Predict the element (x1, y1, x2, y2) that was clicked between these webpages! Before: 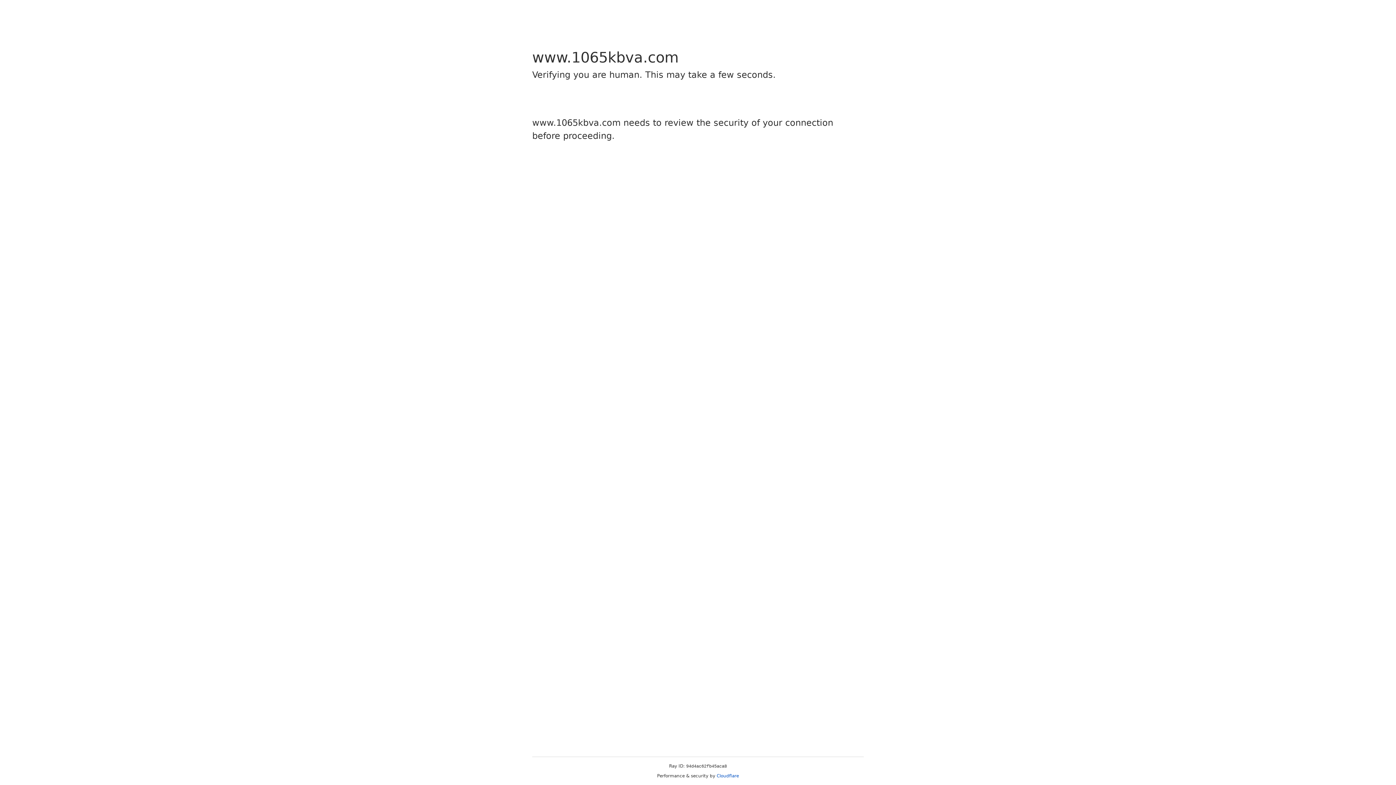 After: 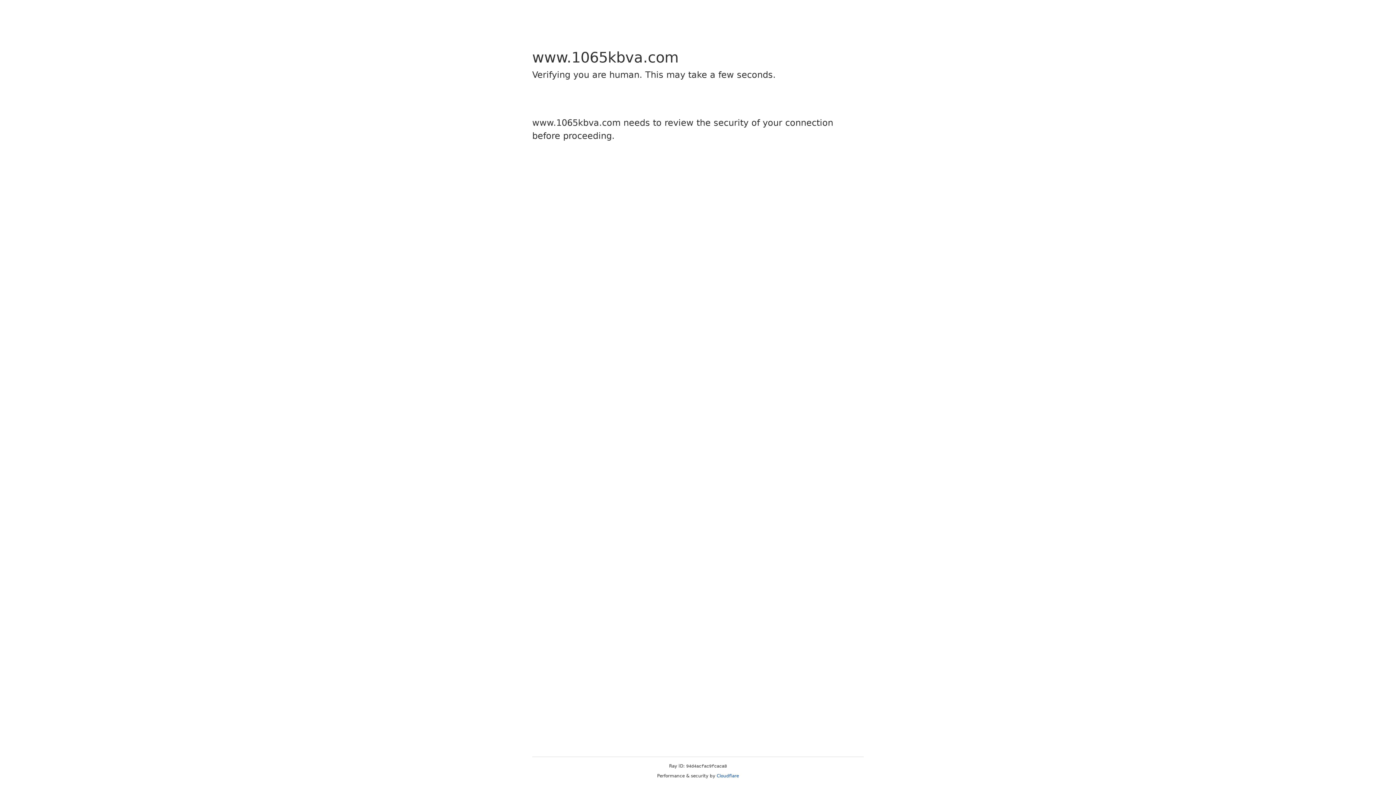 Action: label: Cloudflare bbox: (716, 773, 739, 778)